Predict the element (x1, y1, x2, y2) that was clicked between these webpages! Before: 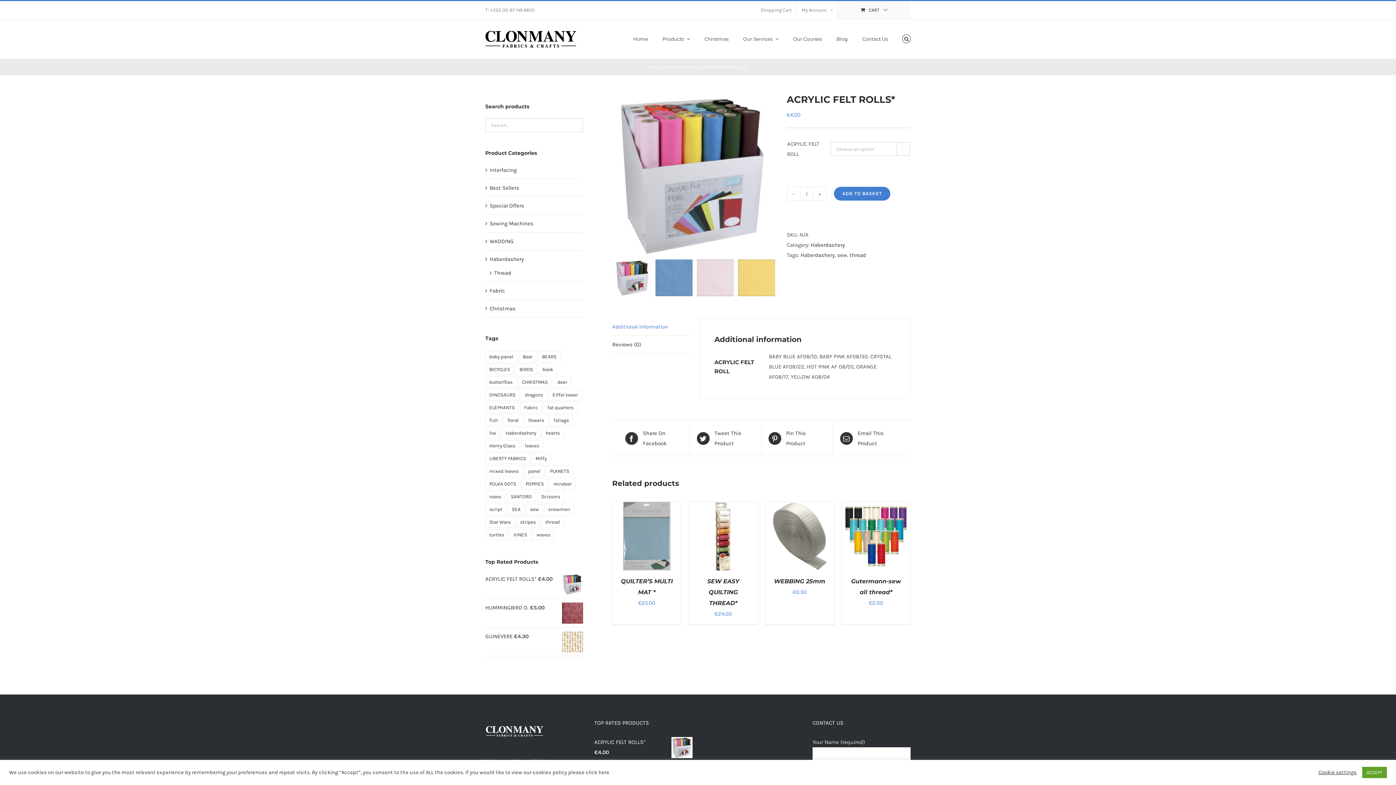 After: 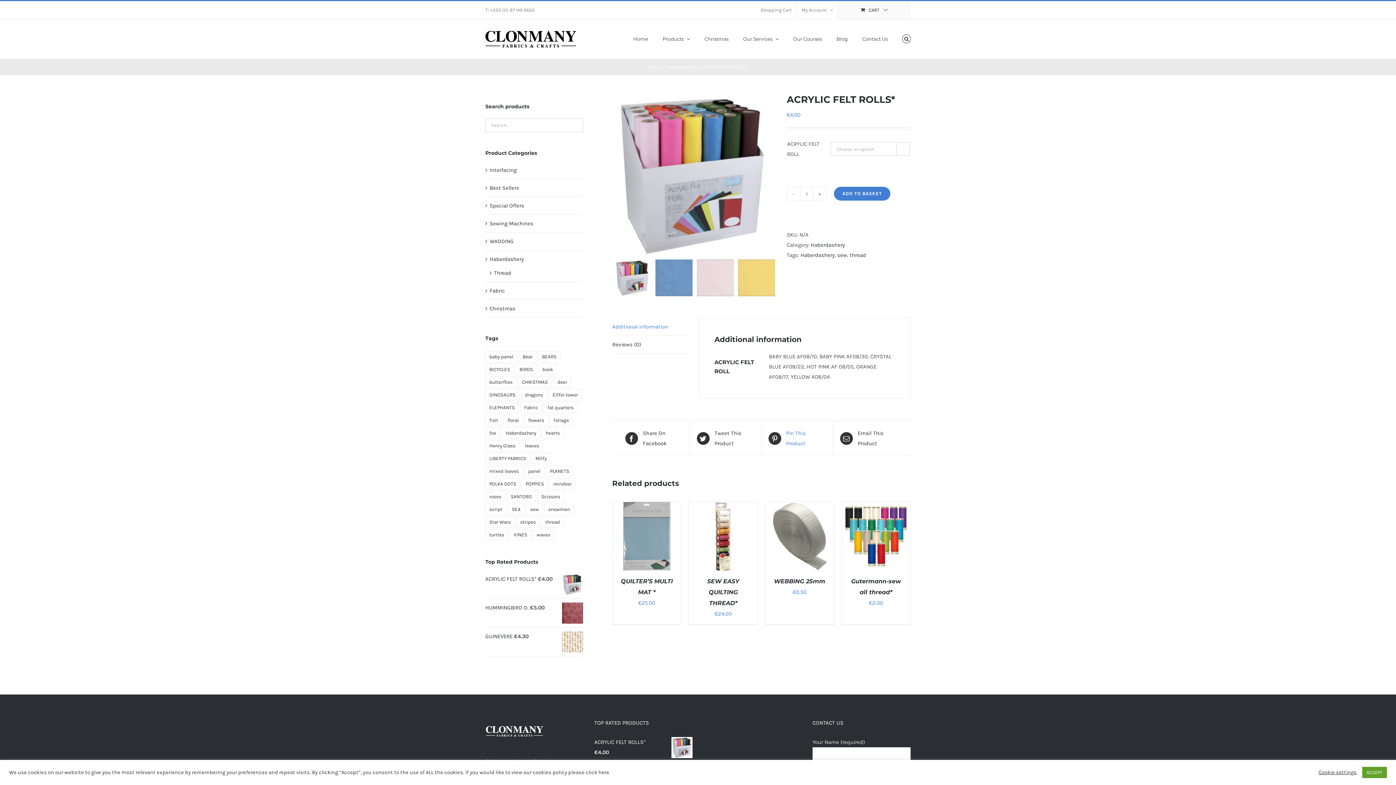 Action: label:  Pin This Product bbox: (768, 428, 826, 448)